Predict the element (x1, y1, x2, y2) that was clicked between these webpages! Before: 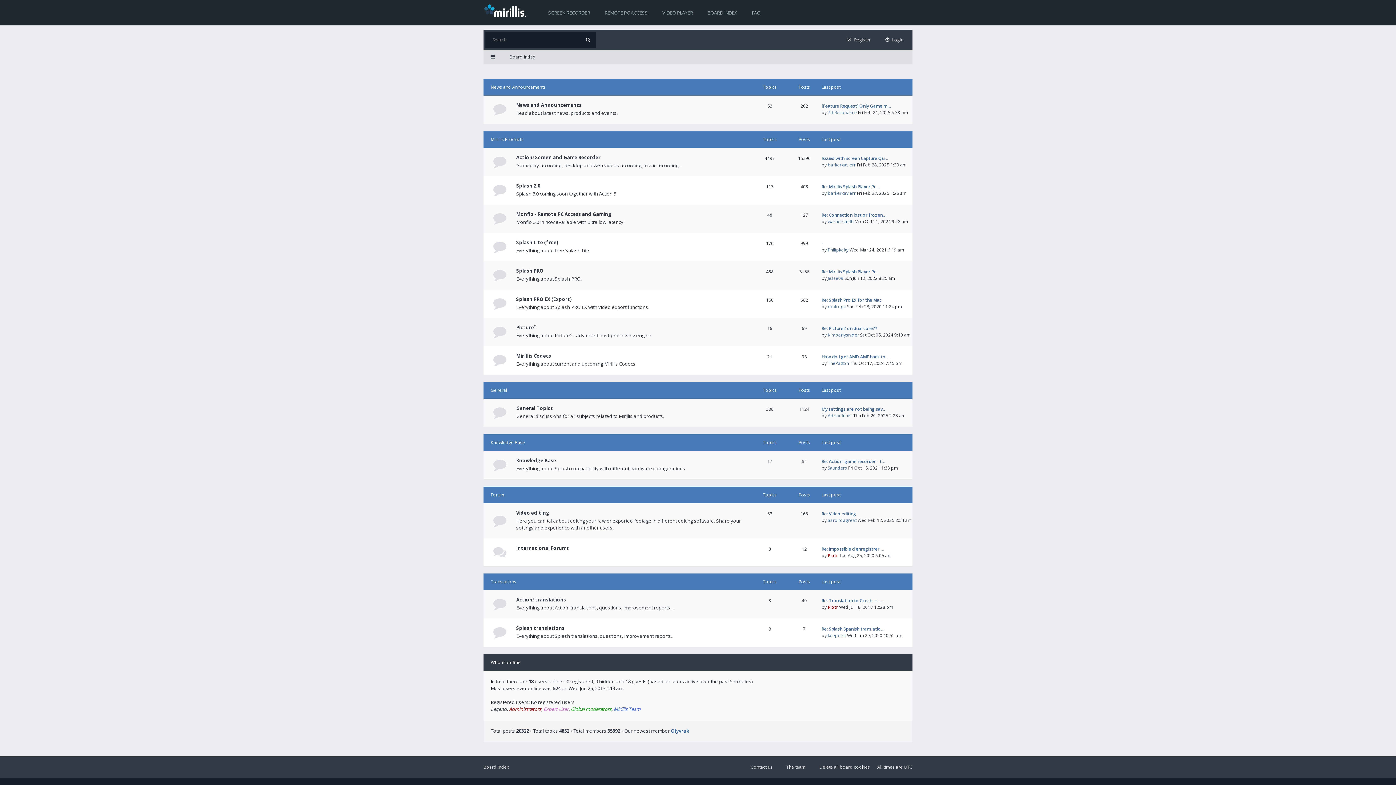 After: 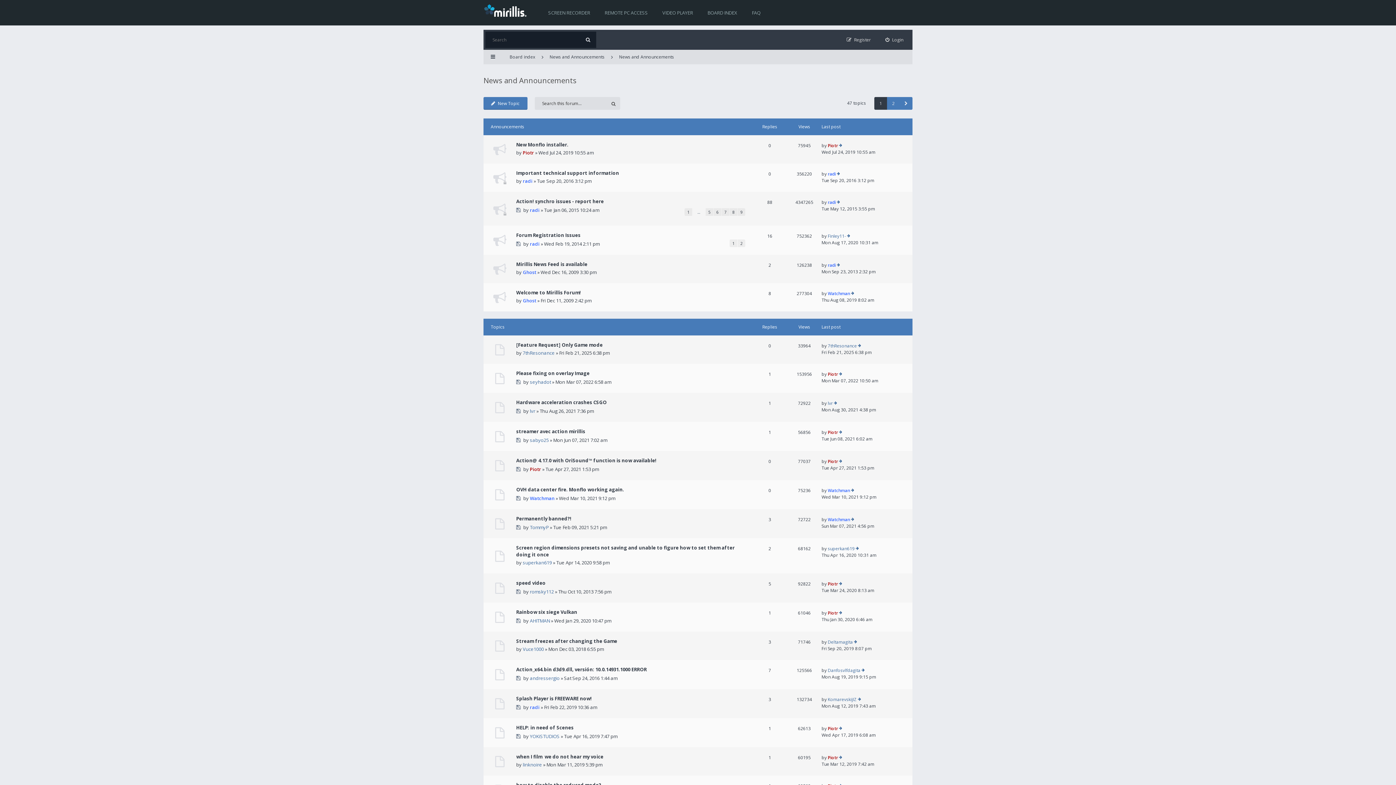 Action: label: News and Announcements bbox: (516, 101, 581, 108)